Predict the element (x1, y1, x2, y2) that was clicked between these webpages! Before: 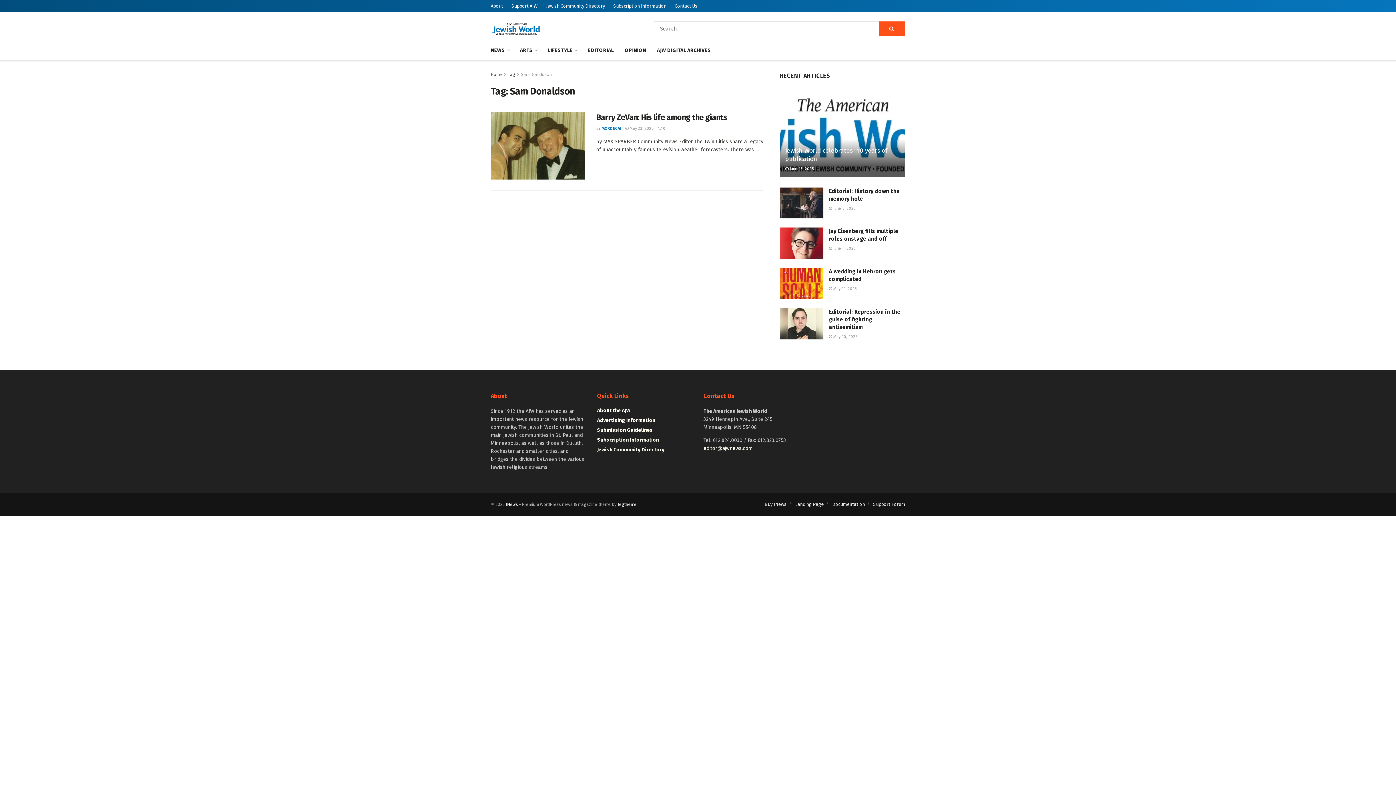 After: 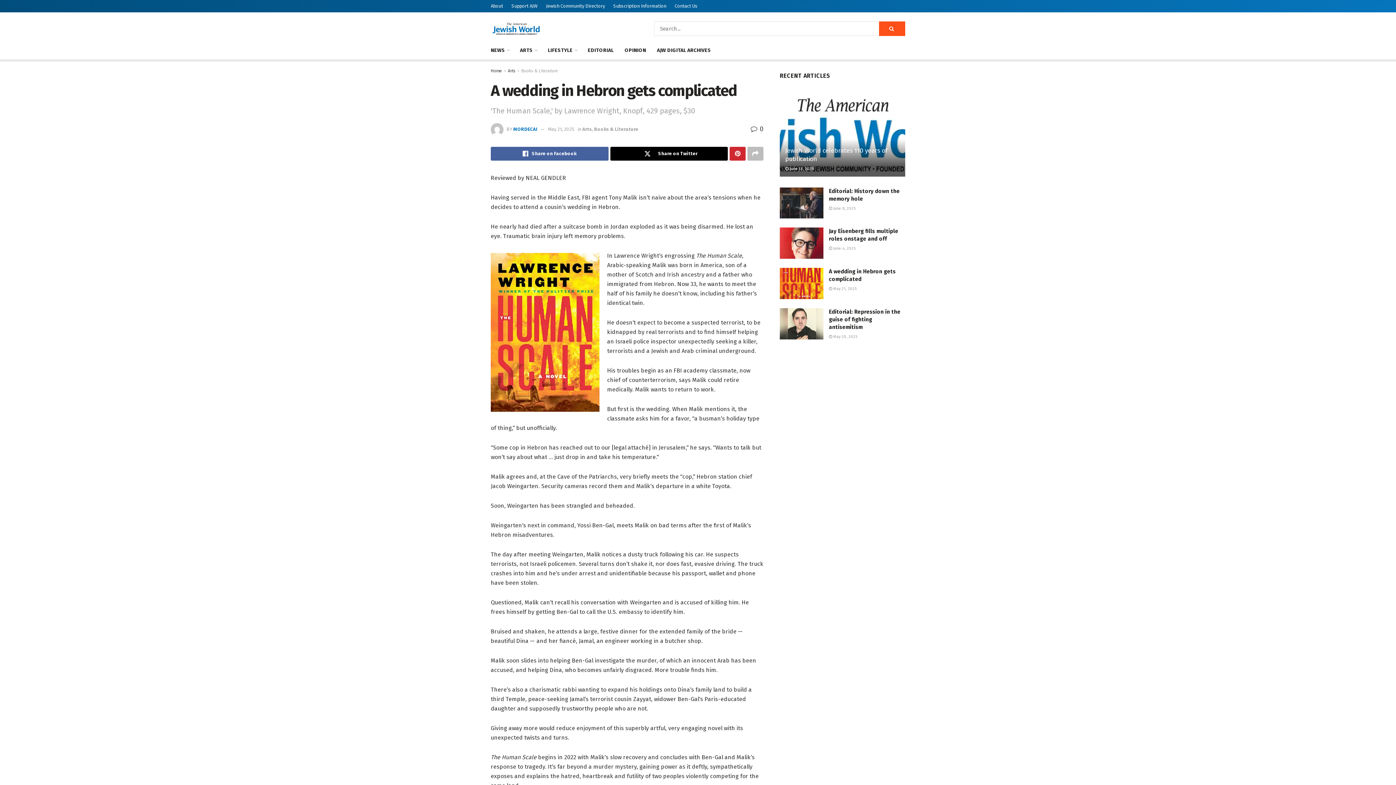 Action: bbox: (780, 268, 823, 299)